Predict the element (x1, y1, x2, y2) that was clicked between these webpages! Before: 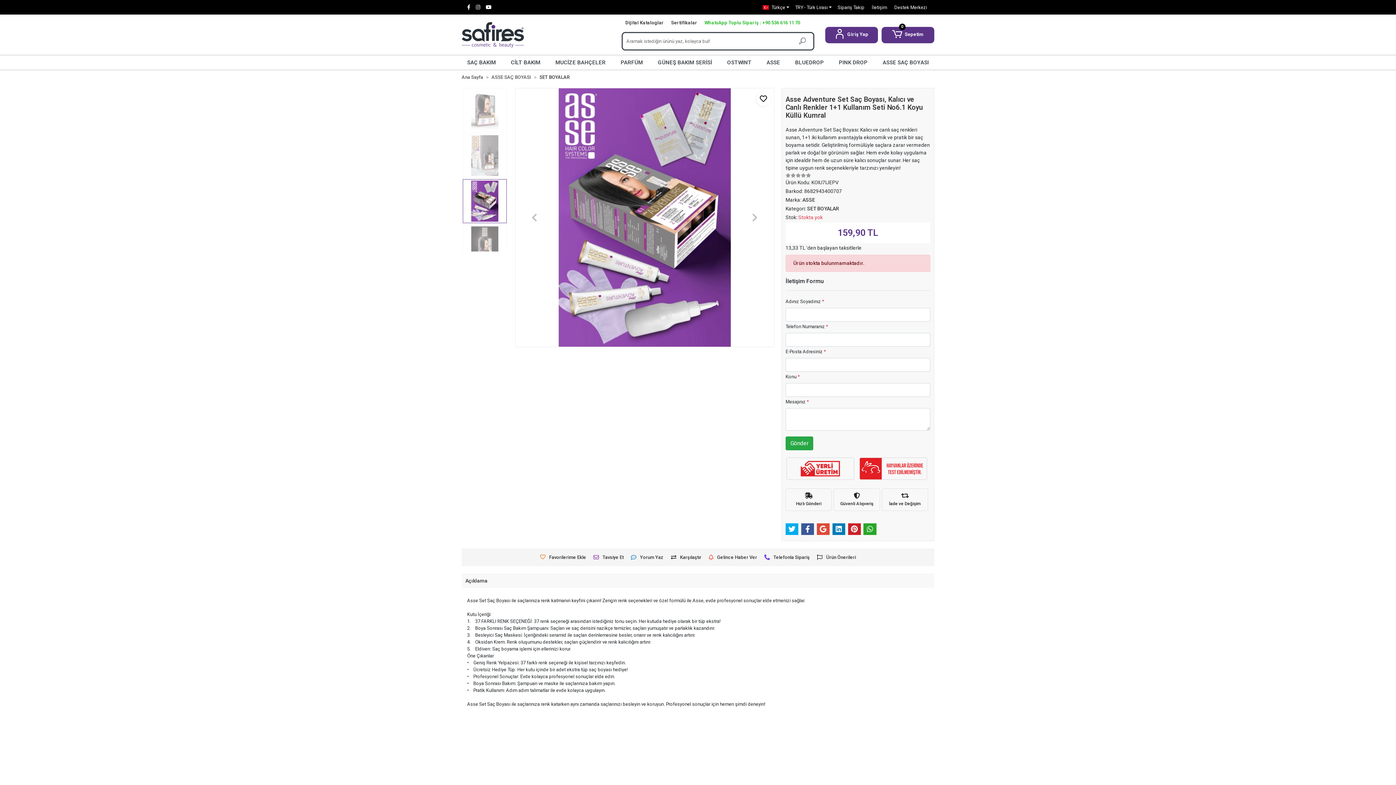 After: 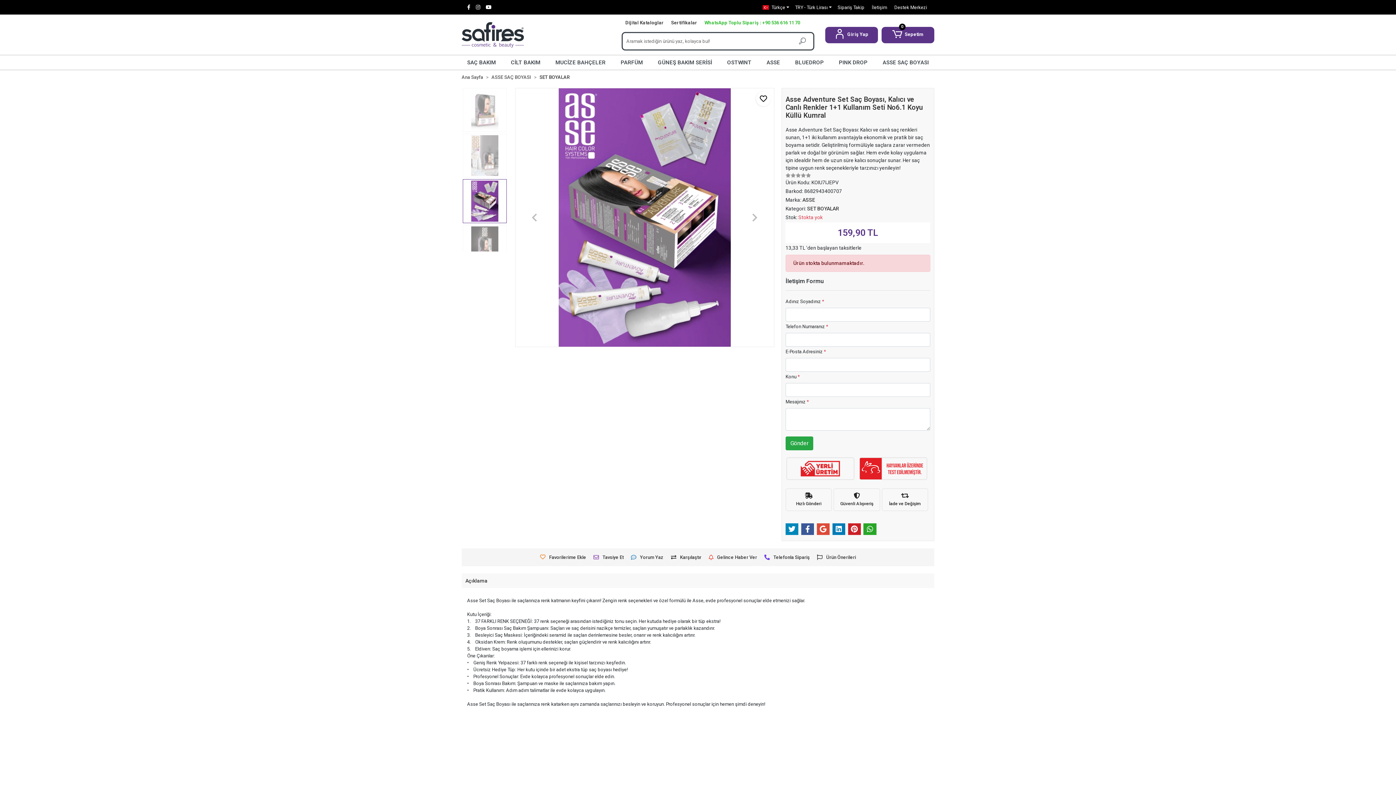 Action: bbox: (785, 523, 798, 535)